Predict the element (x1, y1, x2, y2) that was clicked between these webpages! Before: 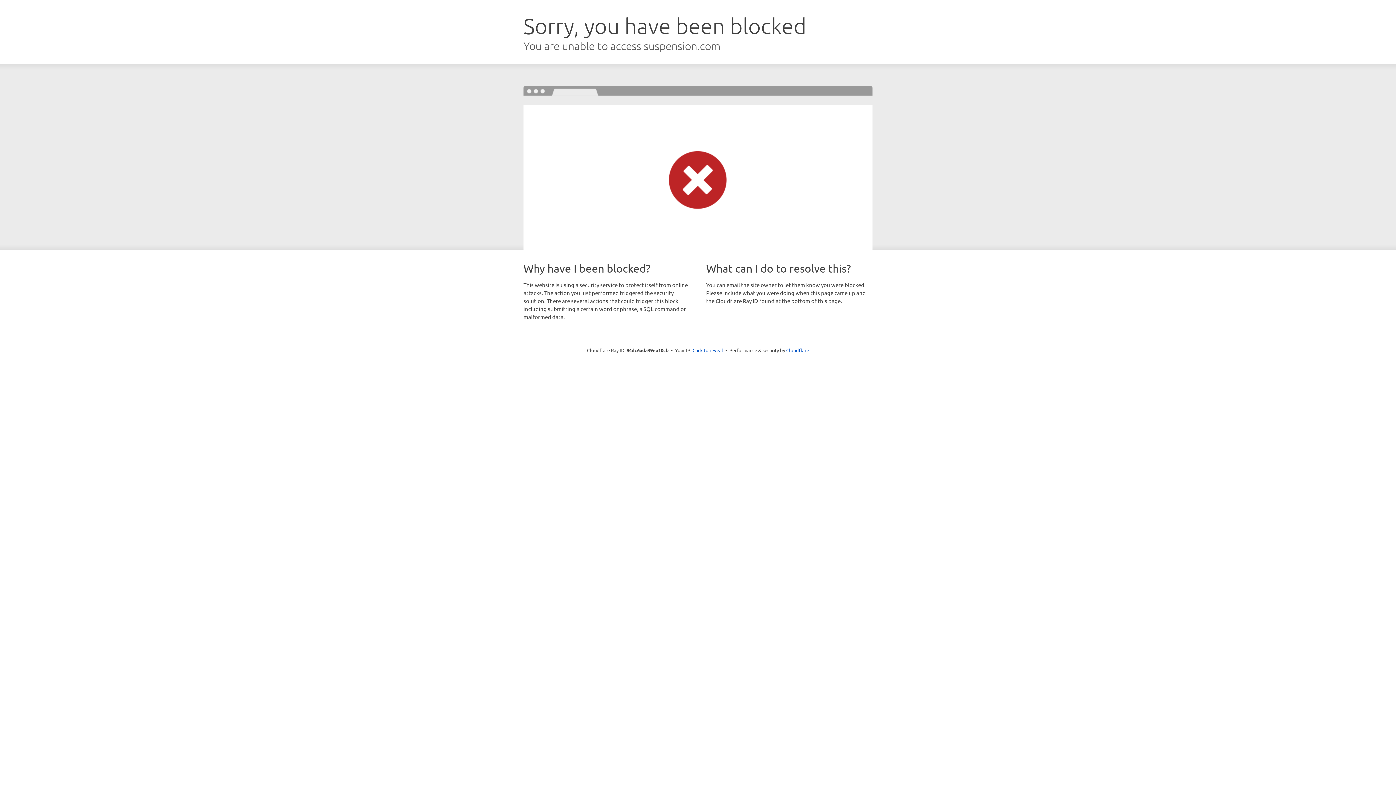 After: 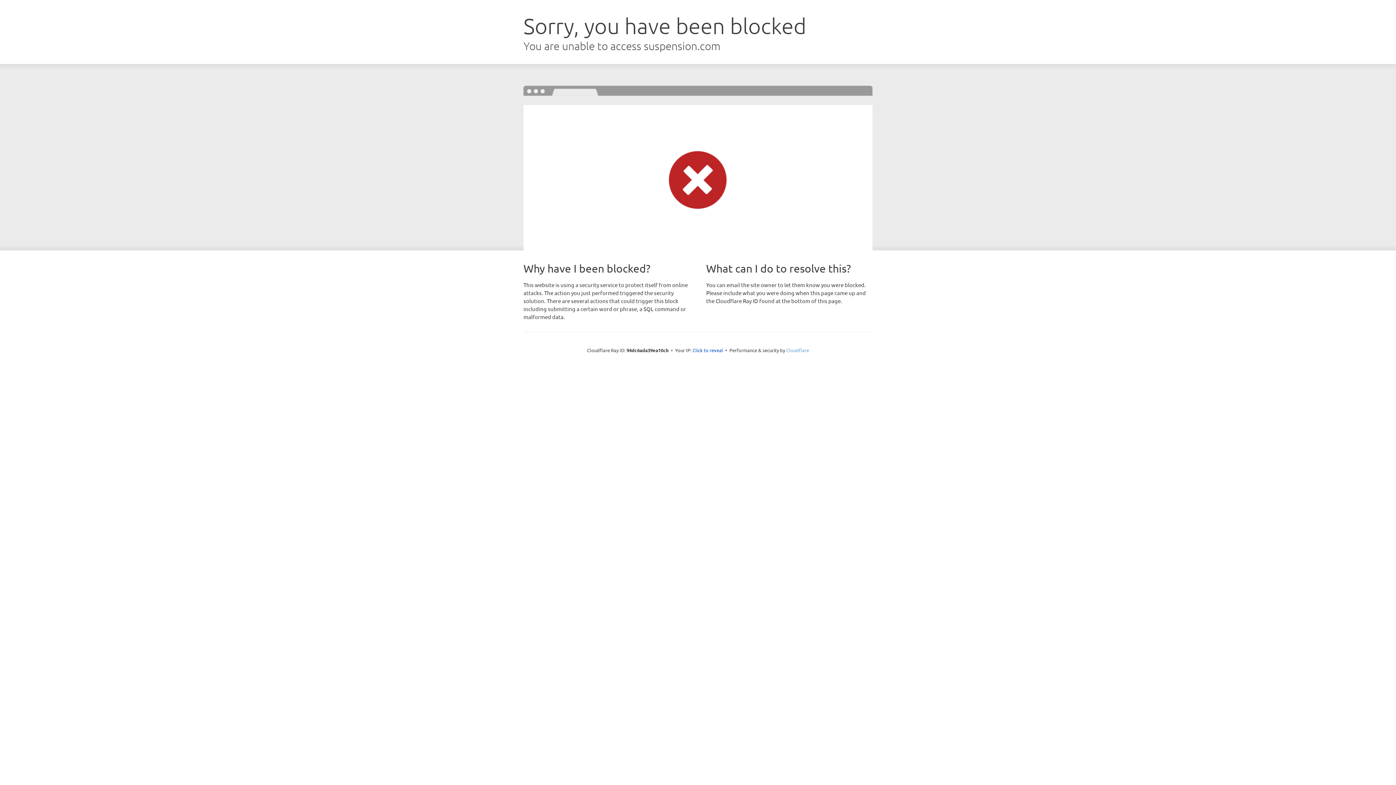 Action: label: Cloudflare bbox: (786, 347, 809, 353)